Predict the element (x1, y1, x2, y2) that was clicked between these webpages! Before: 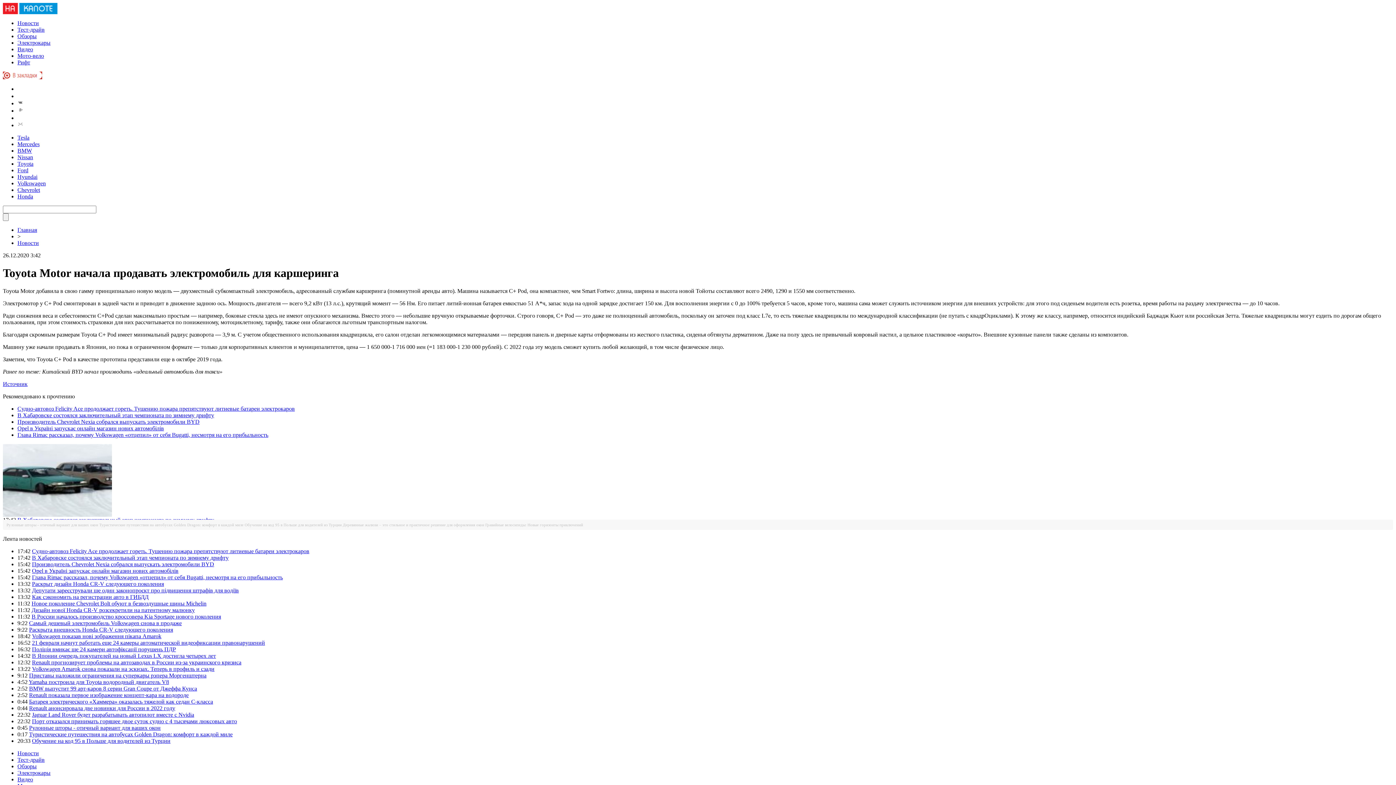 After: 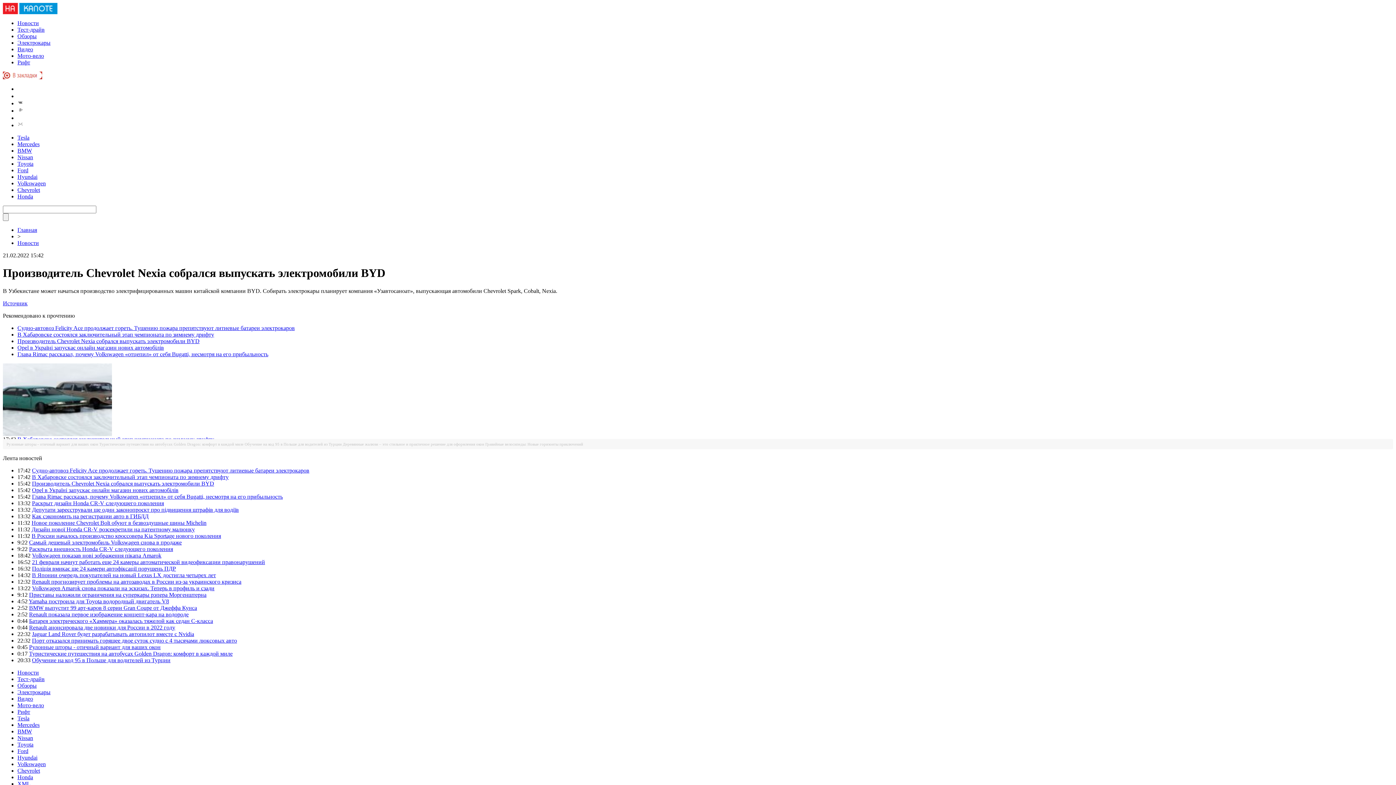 Action: label: Производитель Chevrolet Nexia собрался выпускать электромобили BYD bbox: (17, 418, 199, 425)